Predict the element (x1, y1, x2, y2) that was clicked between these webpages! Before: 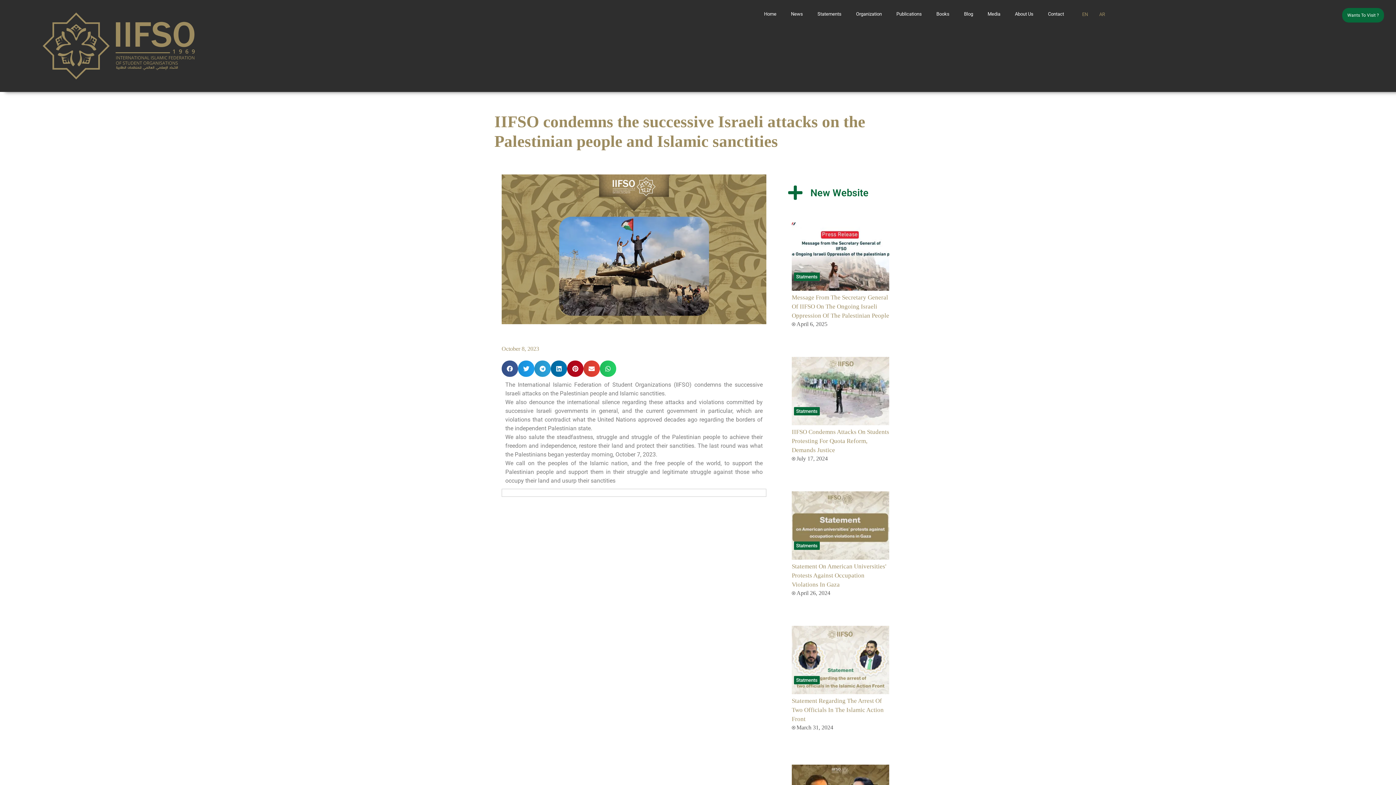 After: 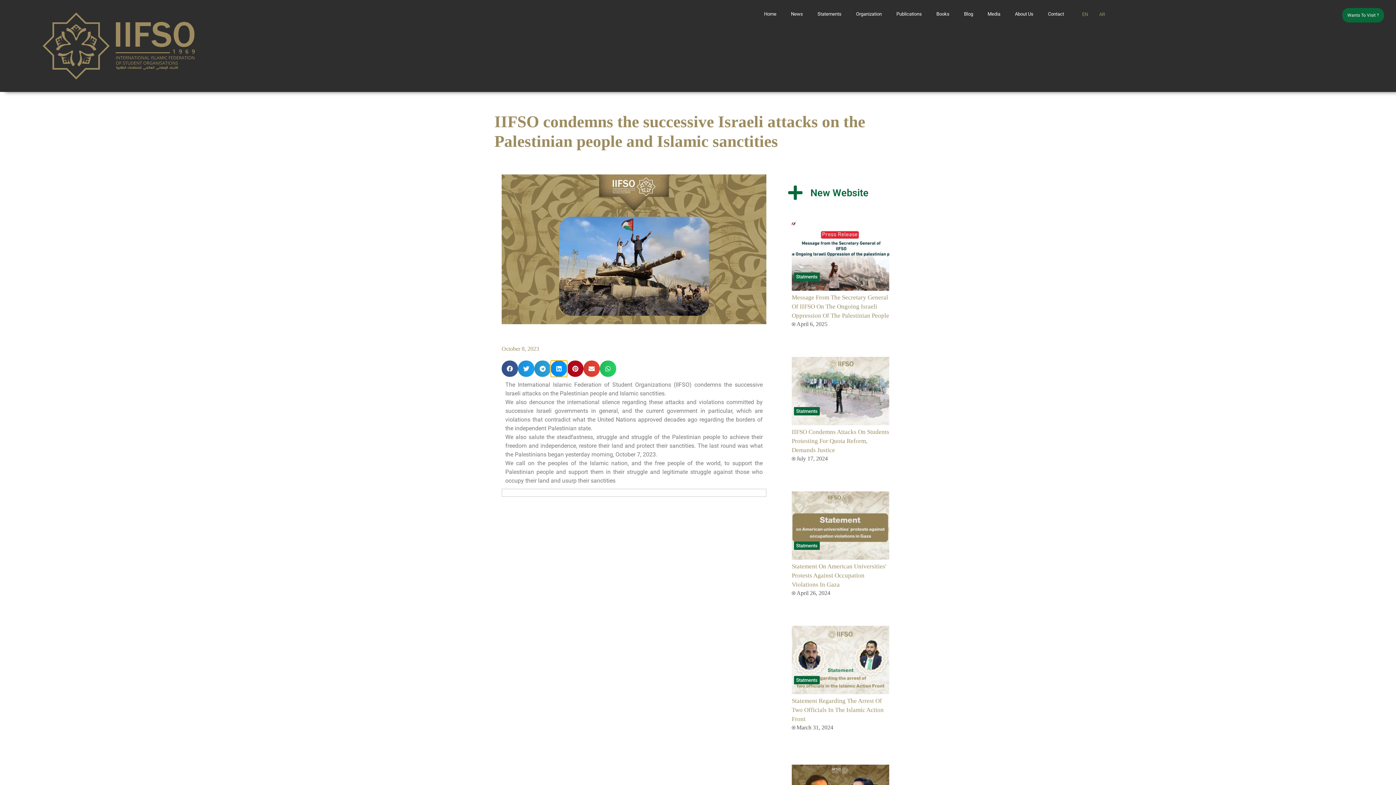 Action: bbox: (550, 360, 567, 377) label: Share on linkedin